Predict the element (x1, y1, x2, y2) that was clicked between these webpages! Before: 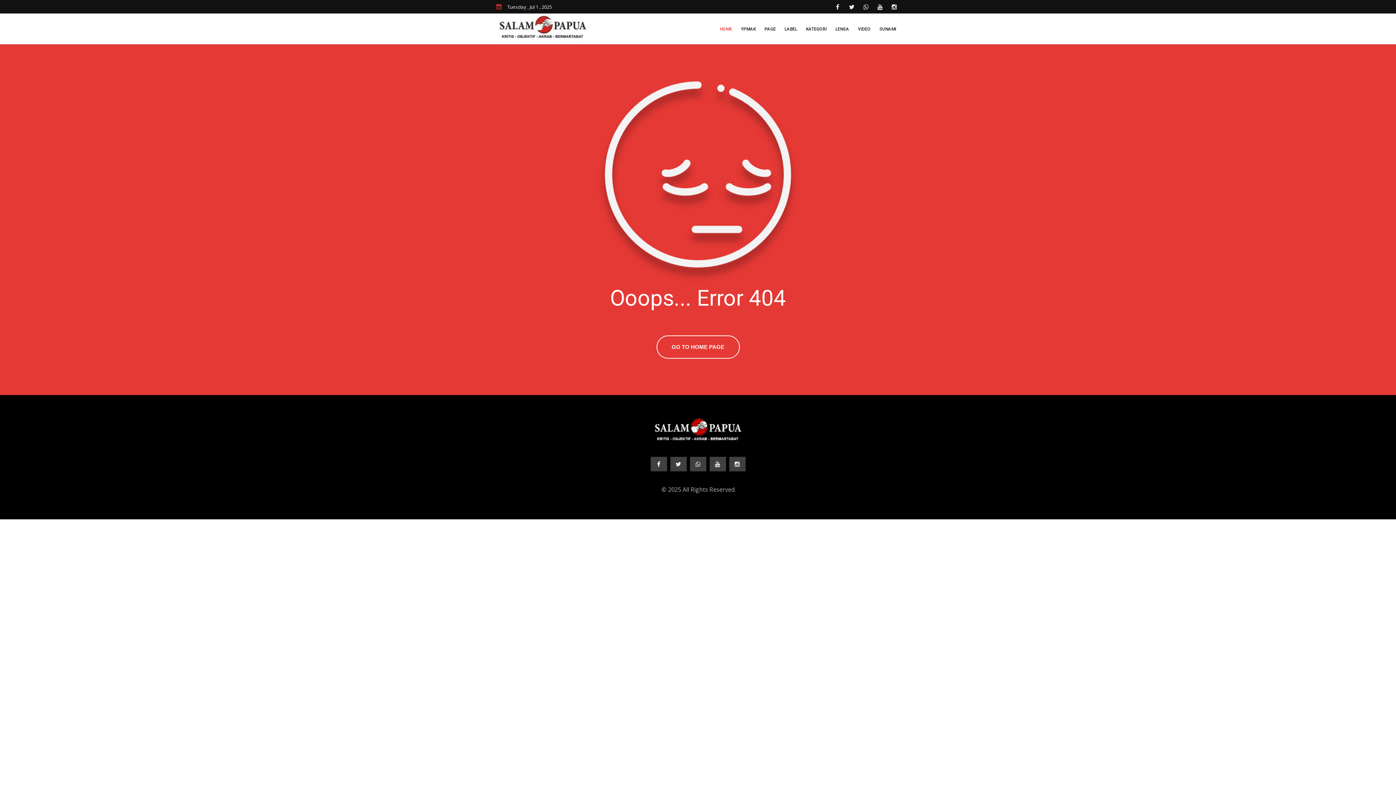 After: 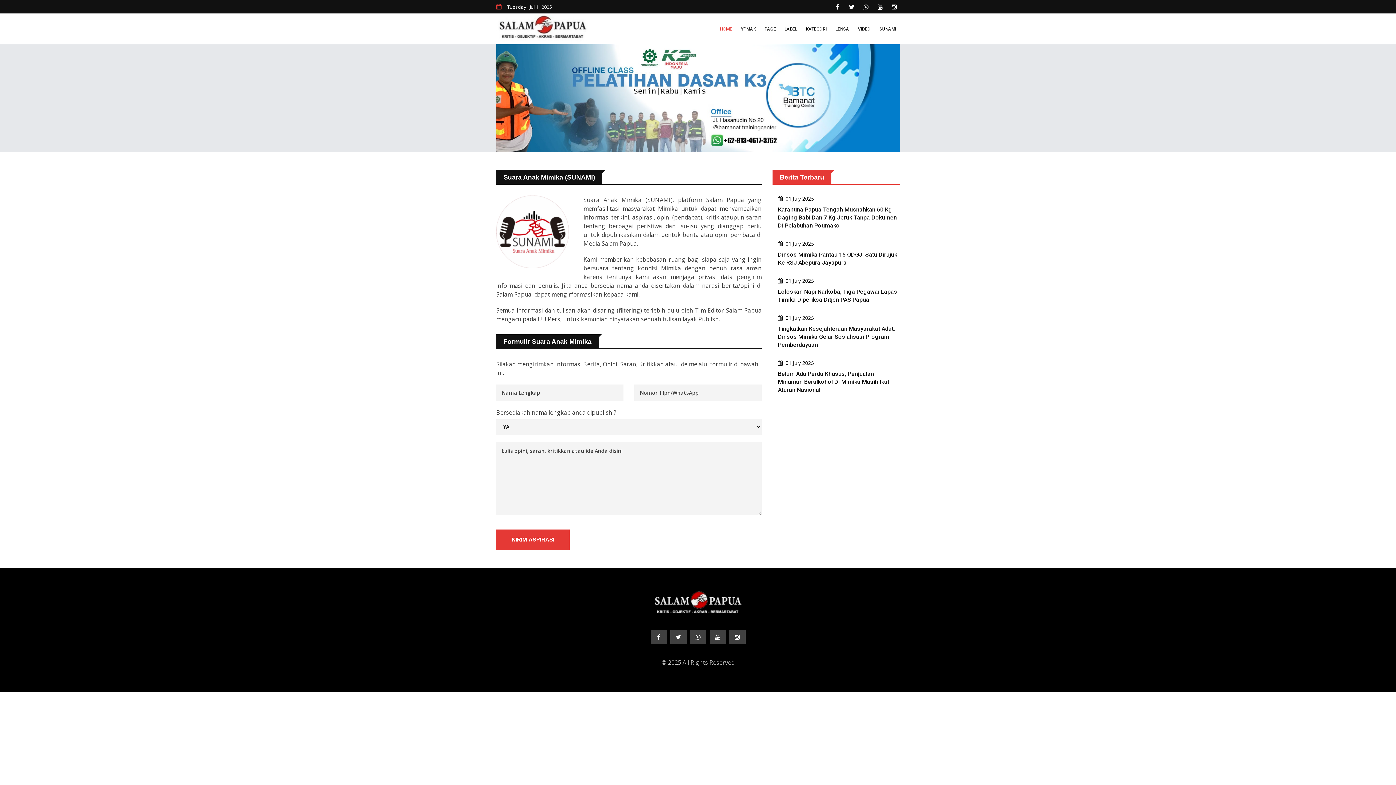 Action: bbox: (876, 13, 900, 44) label: SUNAMI